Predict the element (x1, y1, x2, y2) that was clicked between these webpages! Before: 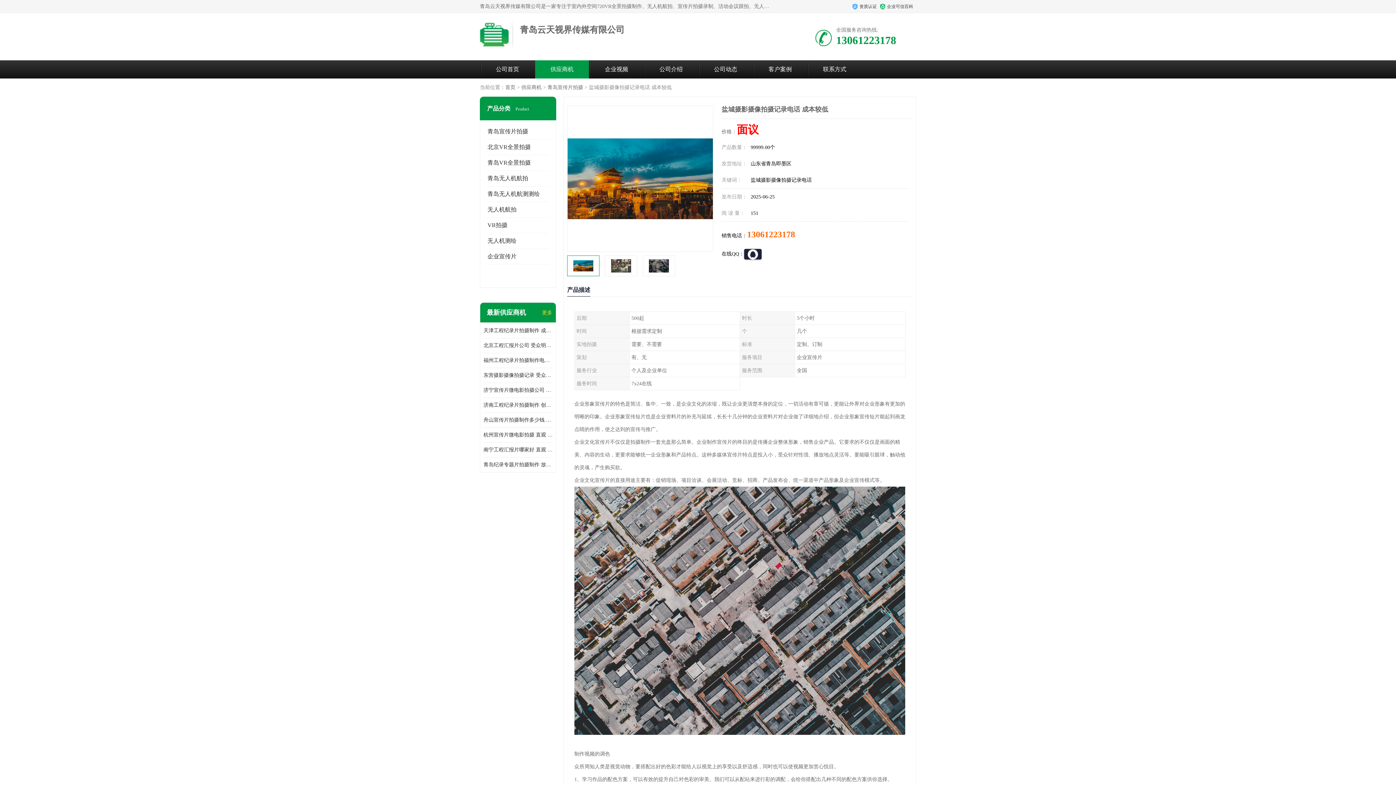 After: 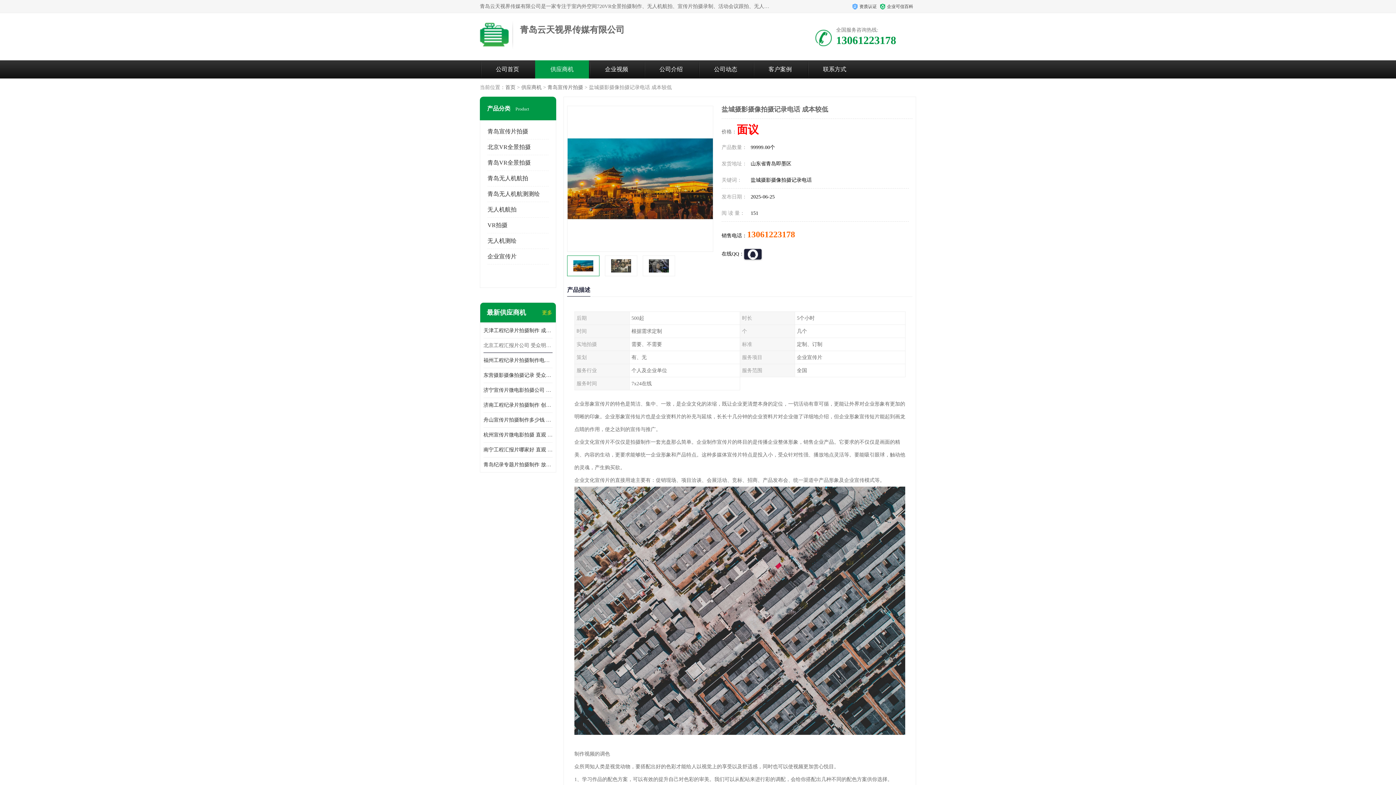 Action: label: 北京工程汇报片公司 受众明确 展现风采 bbox: (483, 338, 552, 353)